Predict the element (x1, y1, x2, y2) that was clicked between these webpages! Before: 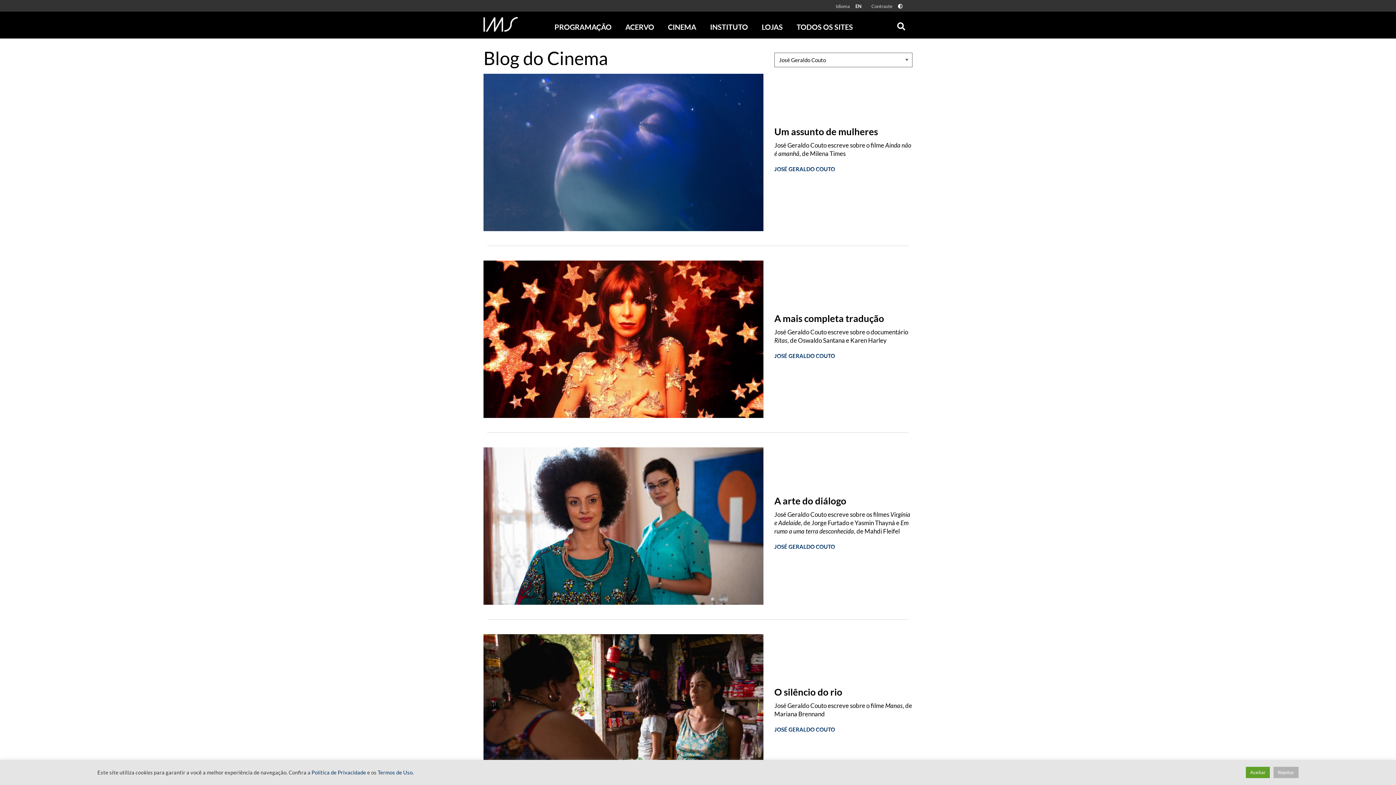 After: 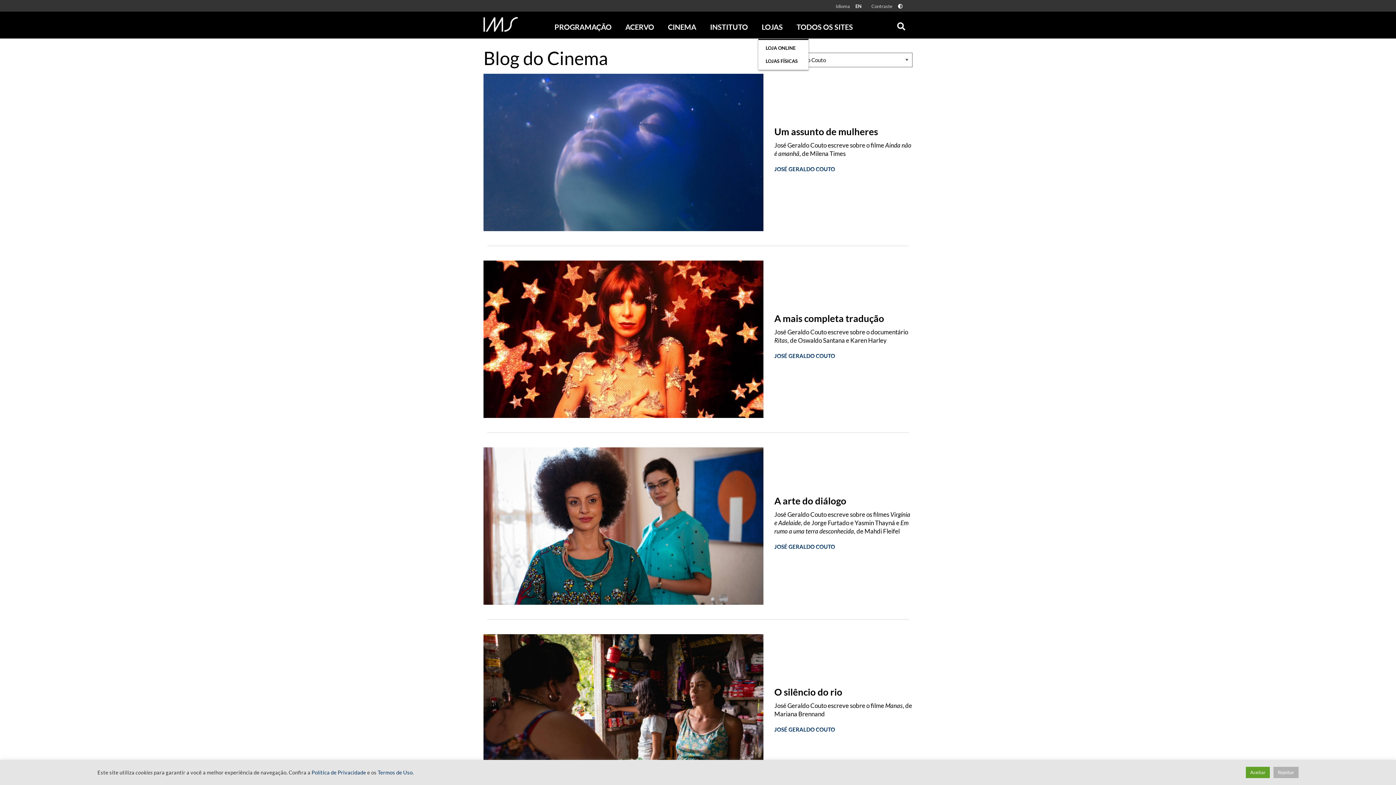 Action: label: LOJAS bbox: (758, 11, 786, 38)